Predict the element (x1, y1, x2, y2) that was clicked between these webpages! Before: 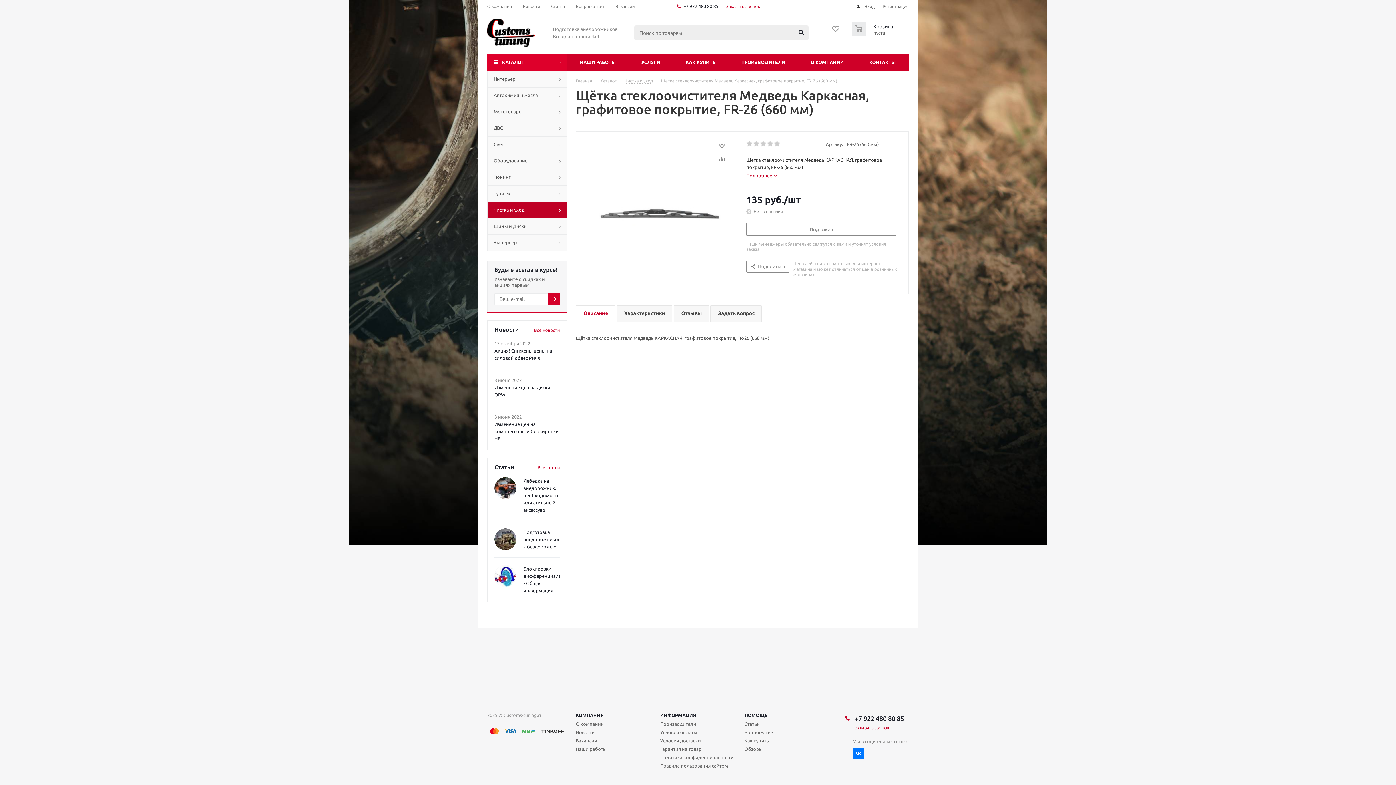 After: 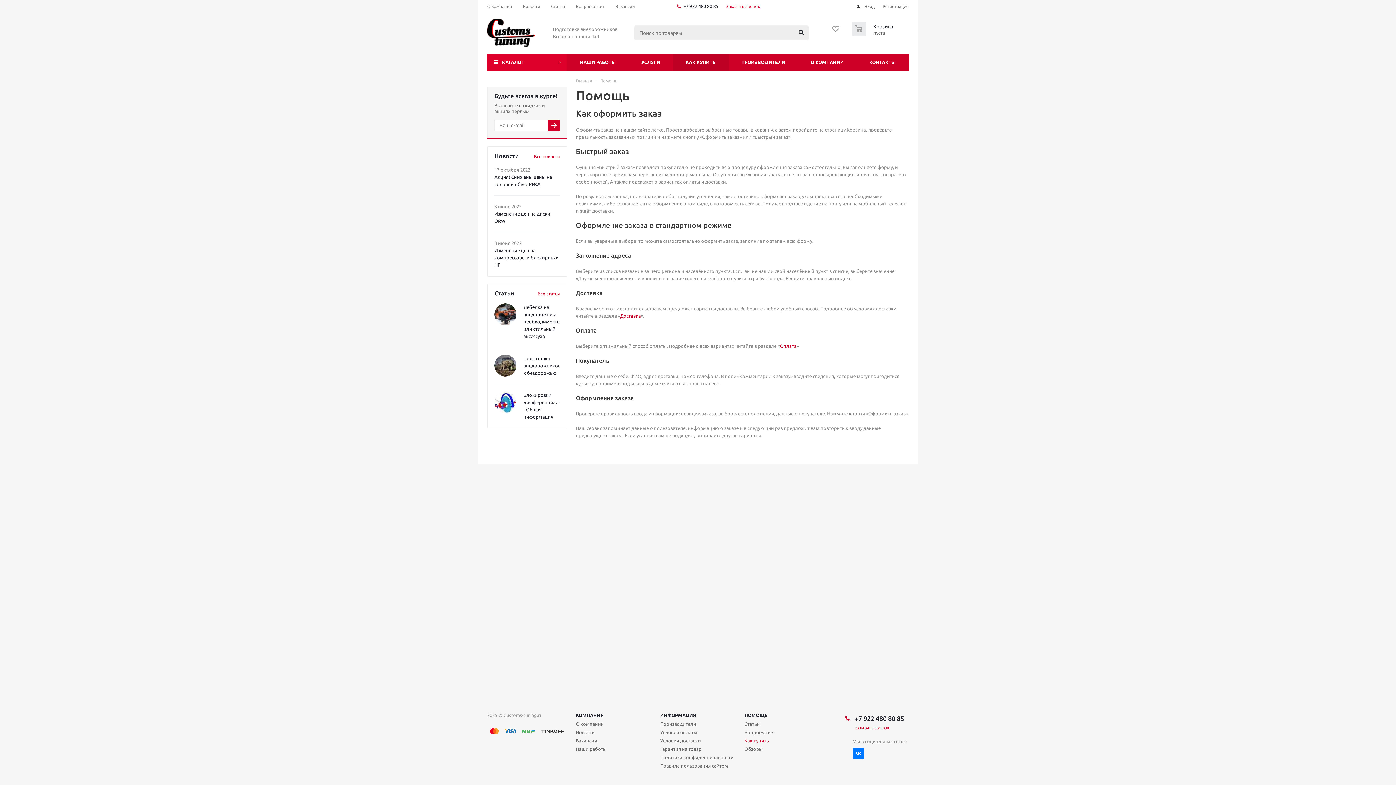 Action: label: ПОМОЩЬ bbox: (744, 712, 767, 718)